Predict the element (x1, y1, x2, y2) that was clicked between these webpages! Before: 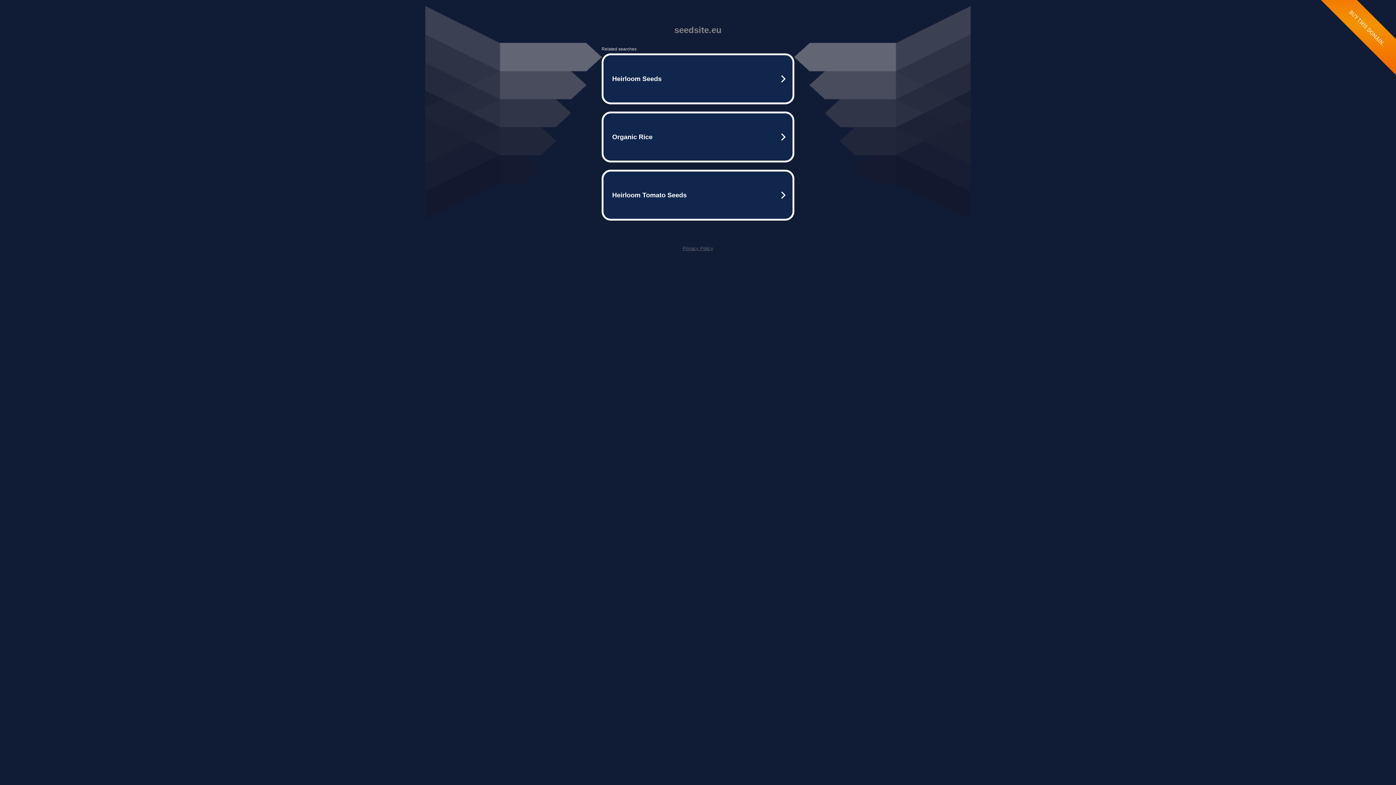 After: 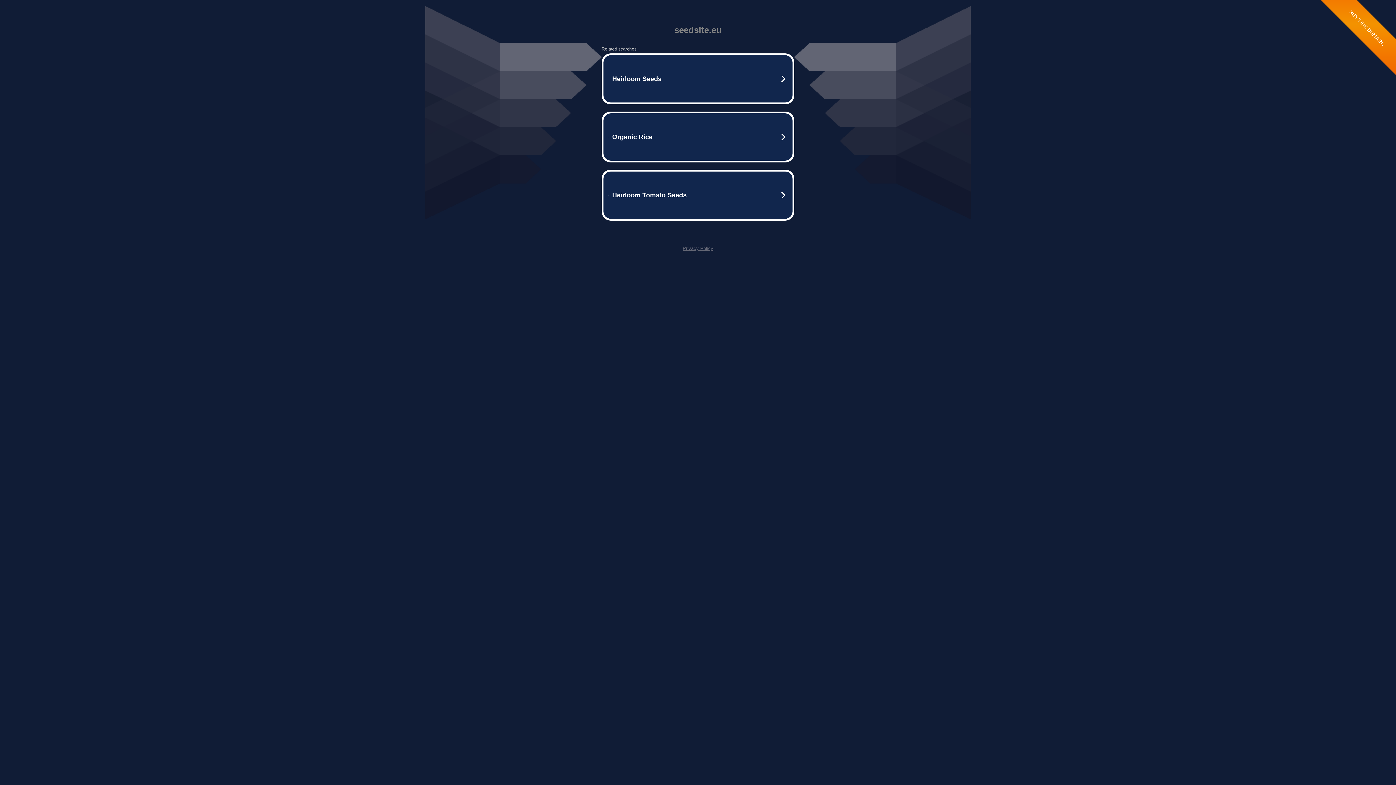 Action: label: Privacy Policy bbox: (682, 245, 713, 251)